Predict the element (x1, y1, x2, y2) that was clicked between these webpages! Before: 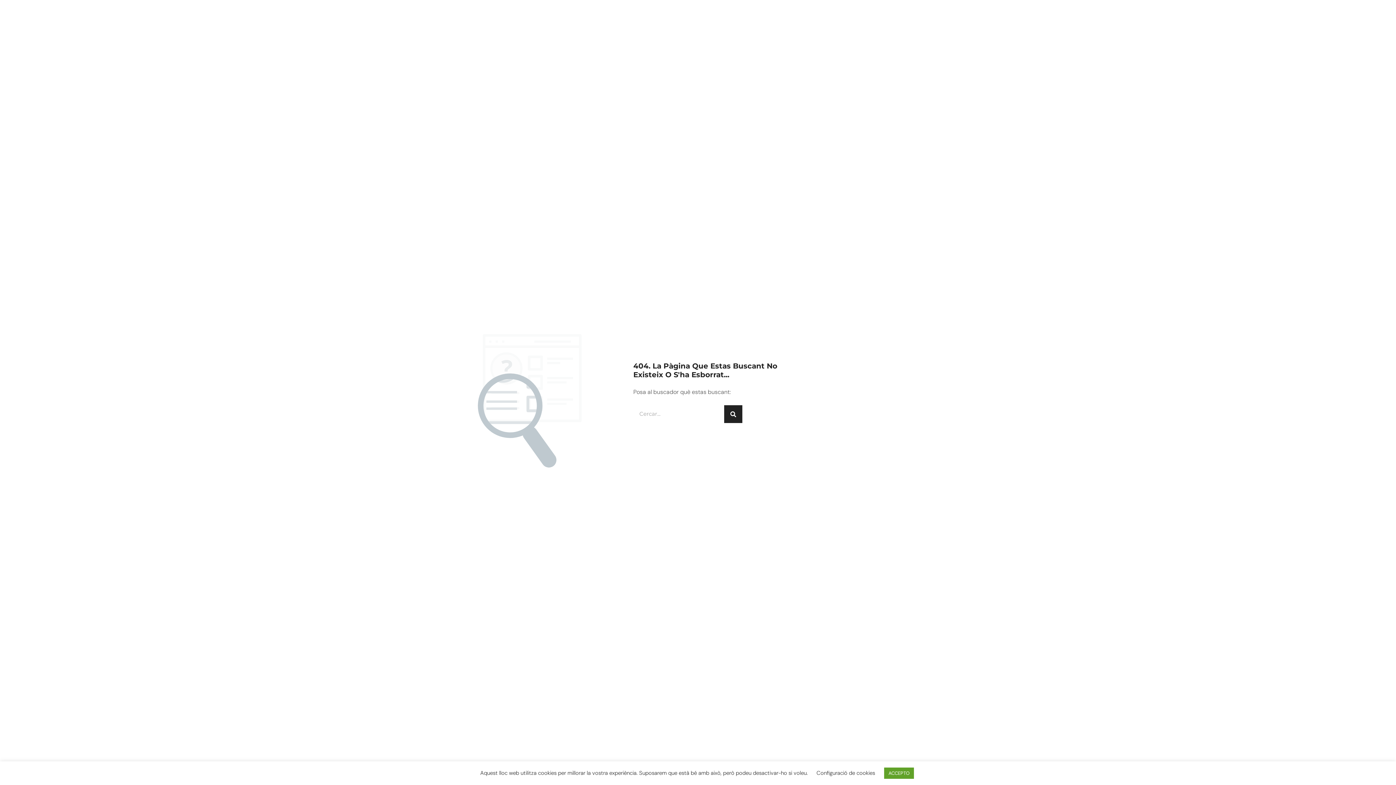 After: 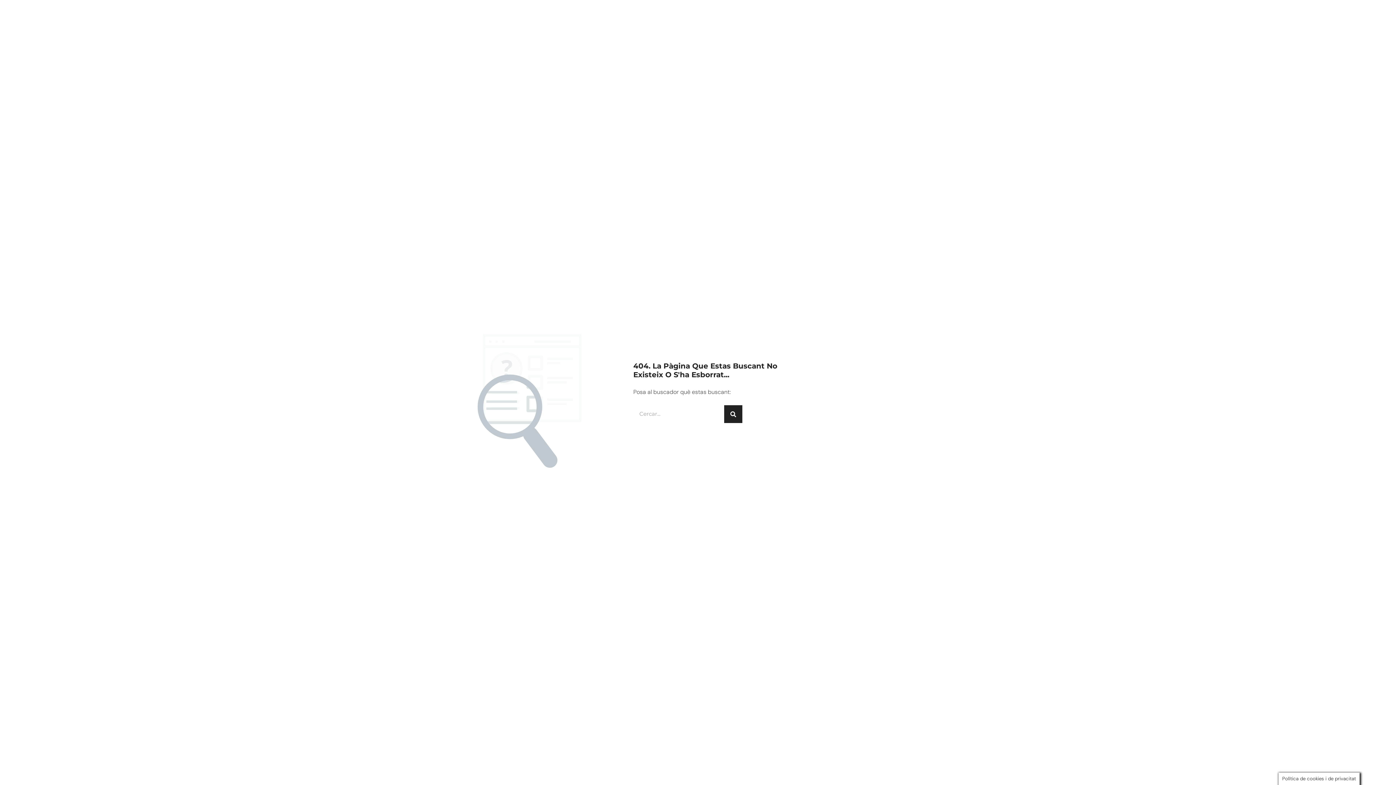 Action: bbox: (884, 768, 914, 779) label: ACCEPTO